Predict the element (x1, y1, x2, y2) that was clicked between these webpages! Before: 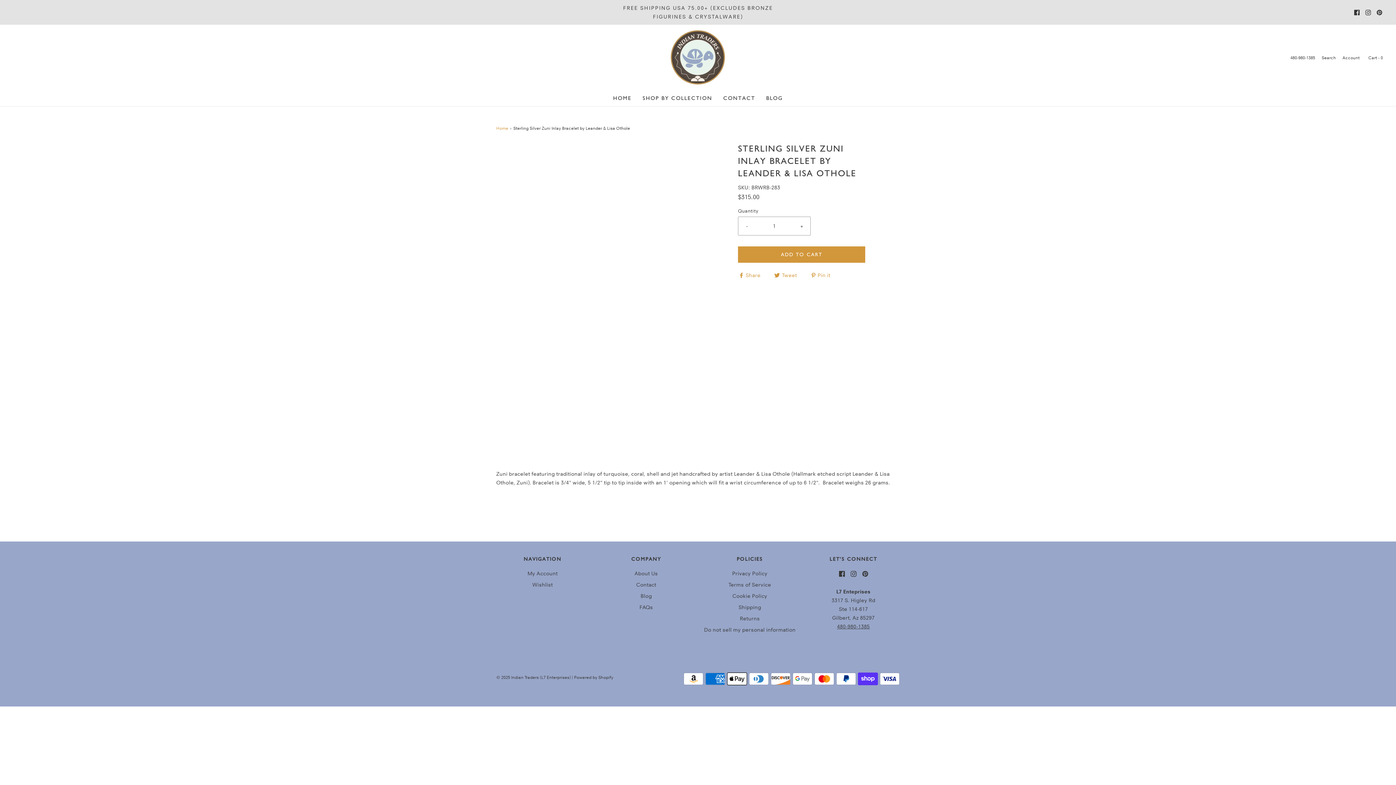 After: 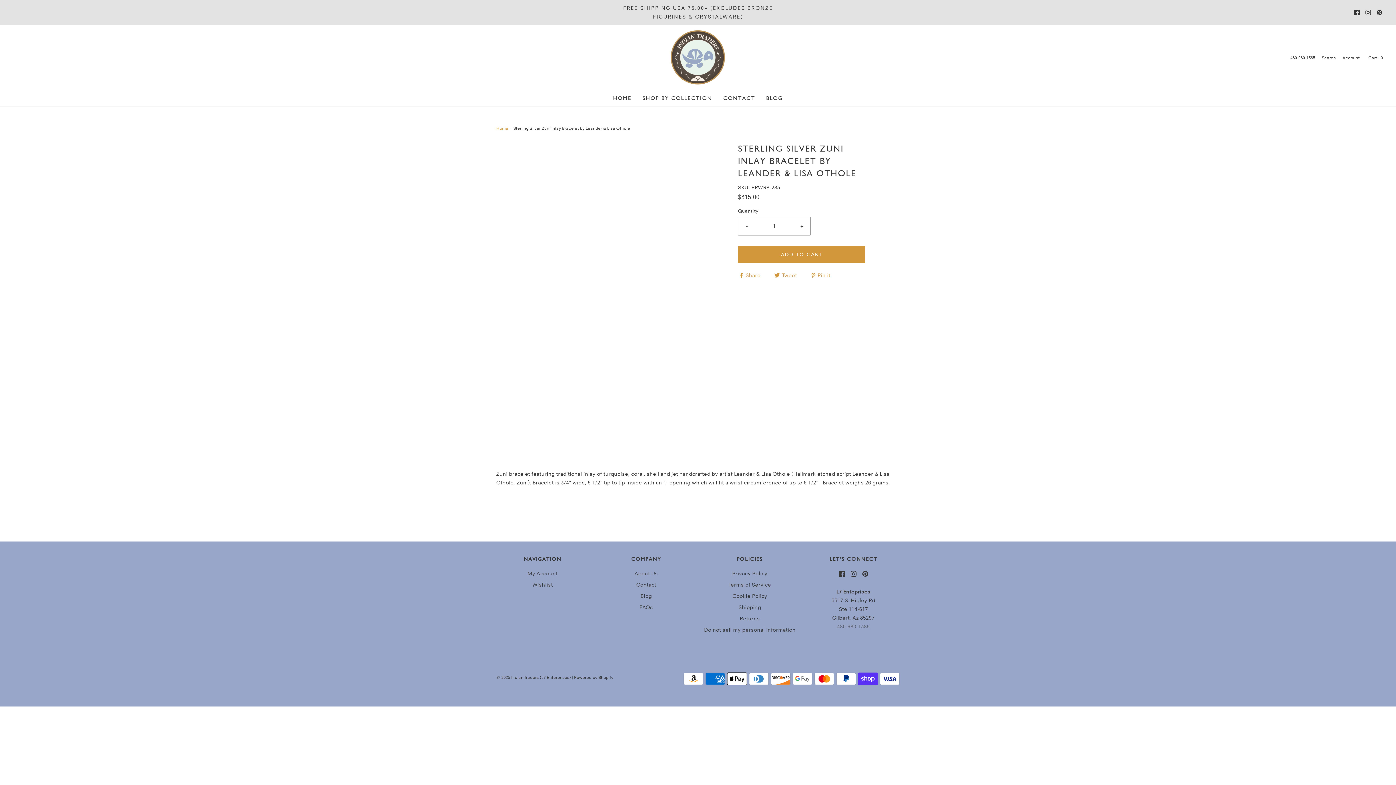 Action: bbox: (837, 622, 870, 631) label: 480-980-1385